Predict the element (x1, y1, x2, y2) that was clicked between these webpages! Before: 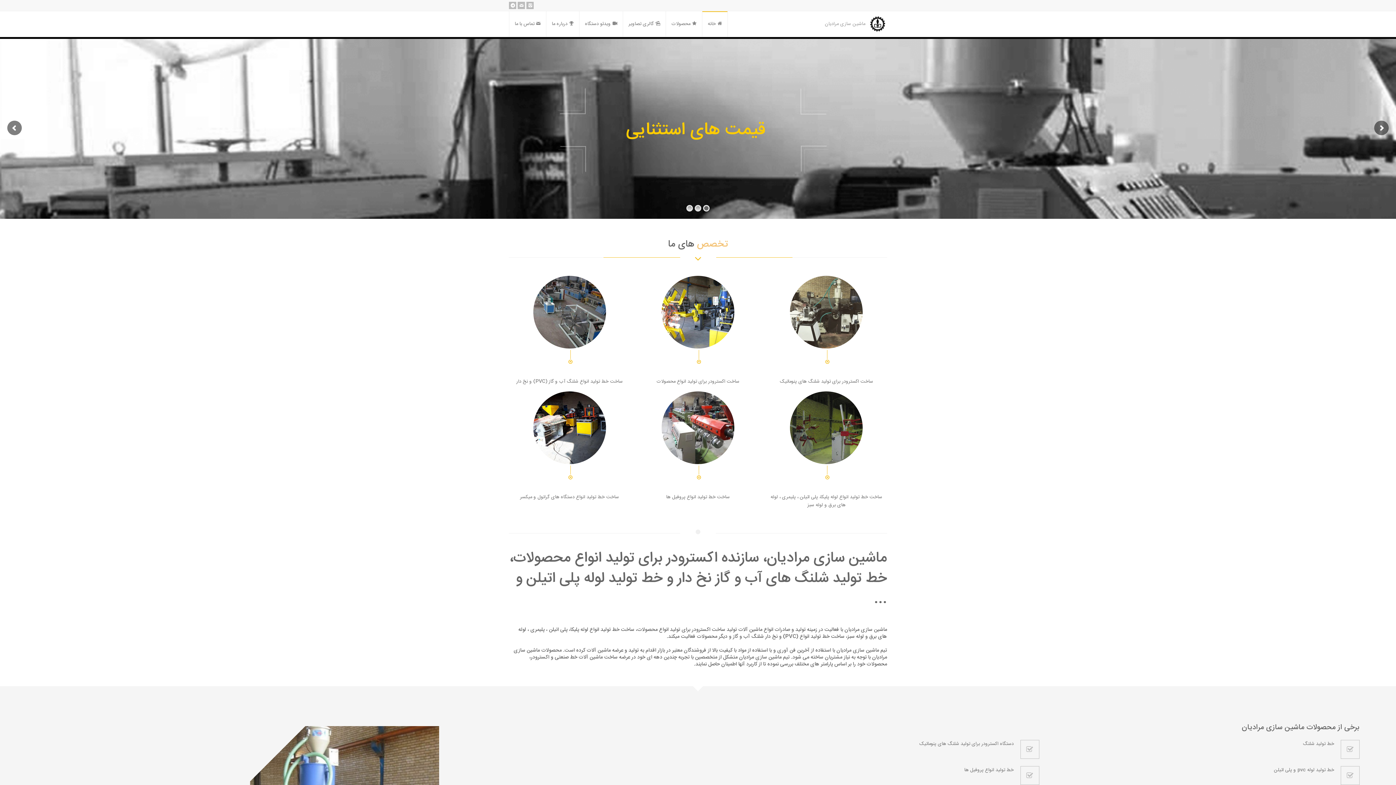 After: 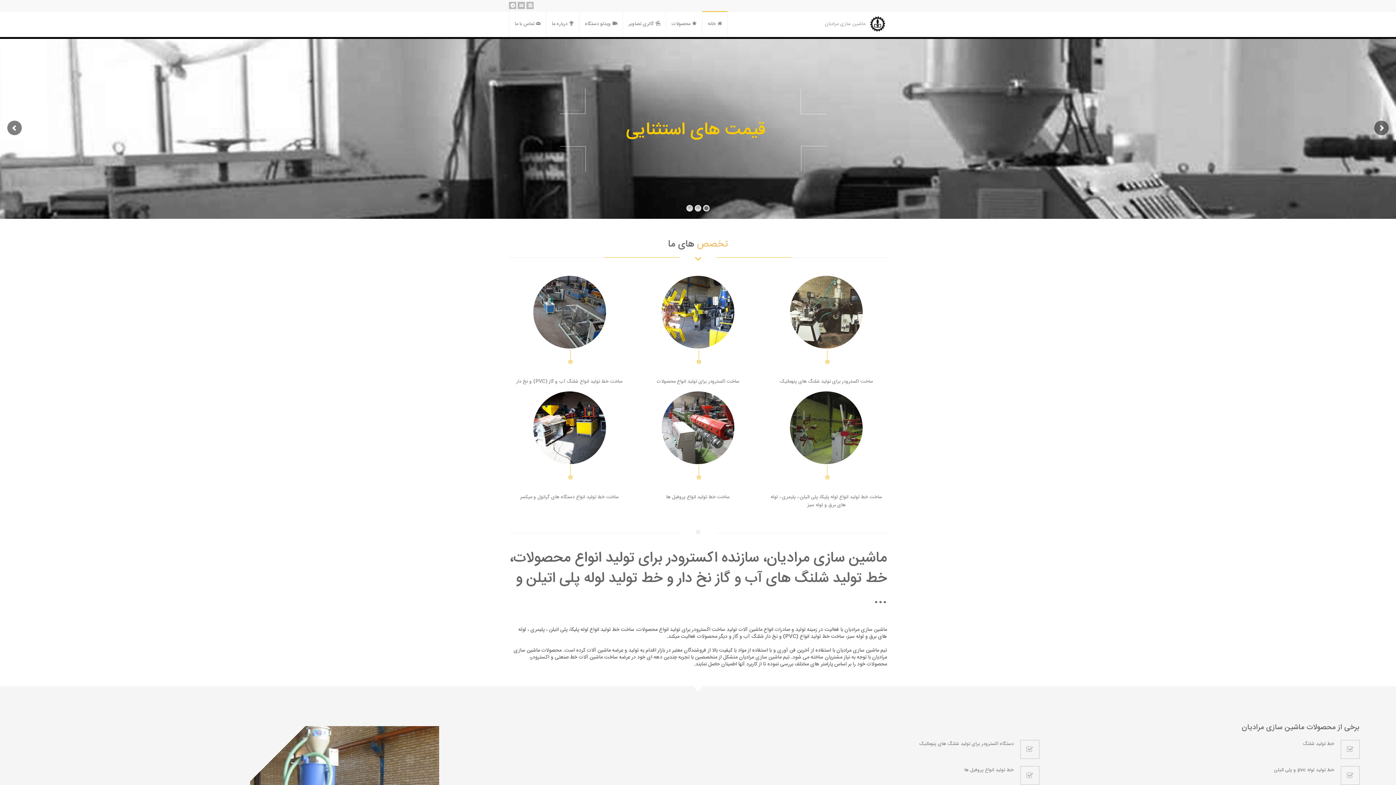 Action: bbox: (702, 11, 727, 36) label: خانه